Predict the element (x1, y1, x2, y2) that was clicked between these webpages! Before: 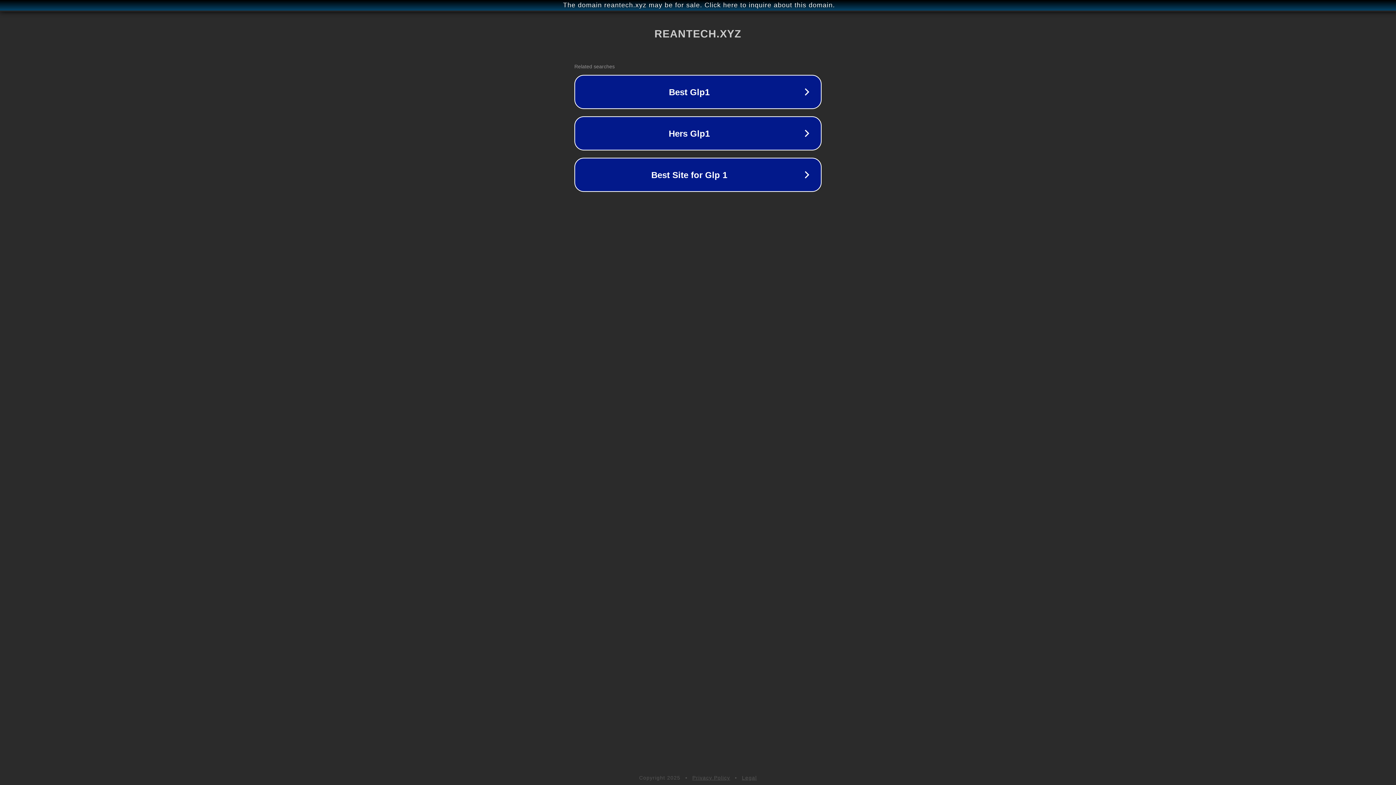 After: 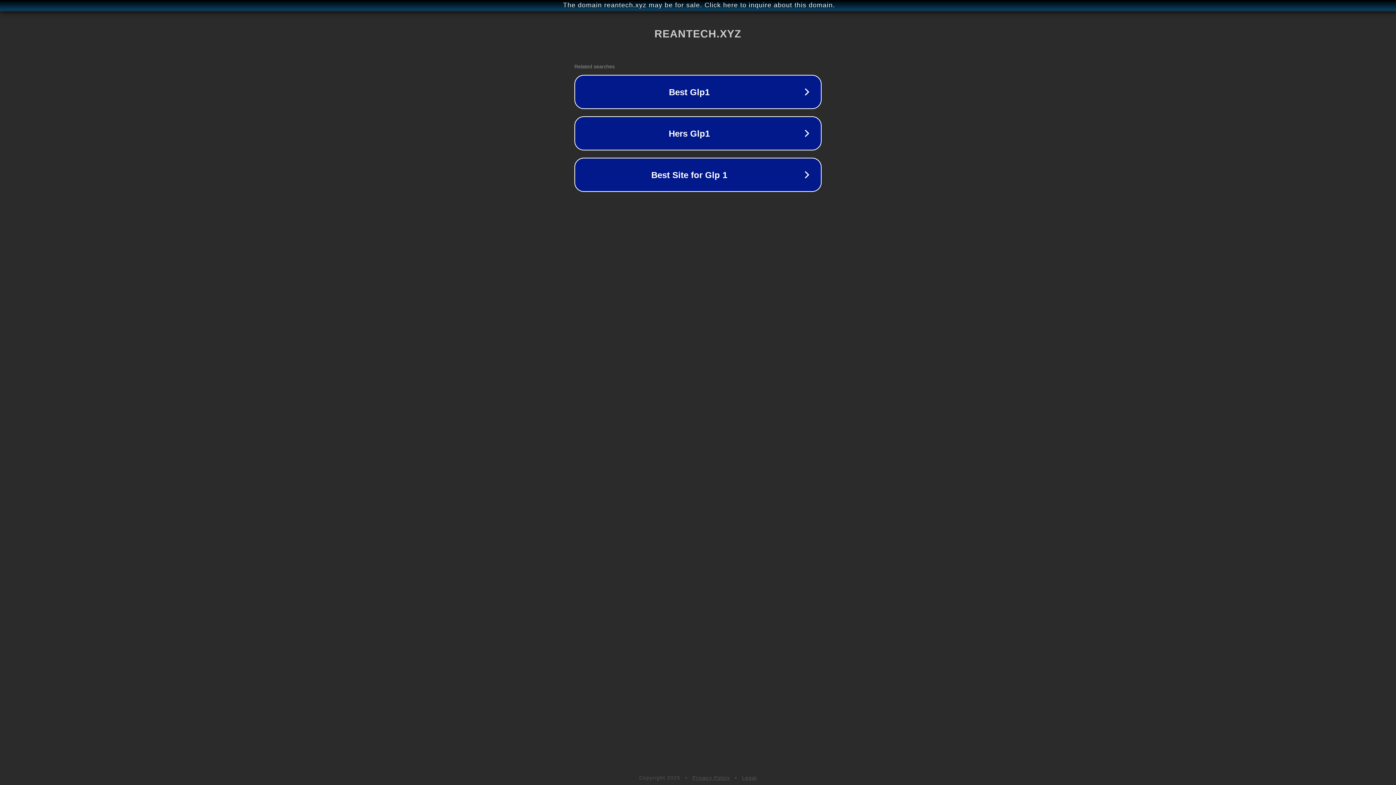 Action: bbox: (742, 775, 757, 781) label: Legal